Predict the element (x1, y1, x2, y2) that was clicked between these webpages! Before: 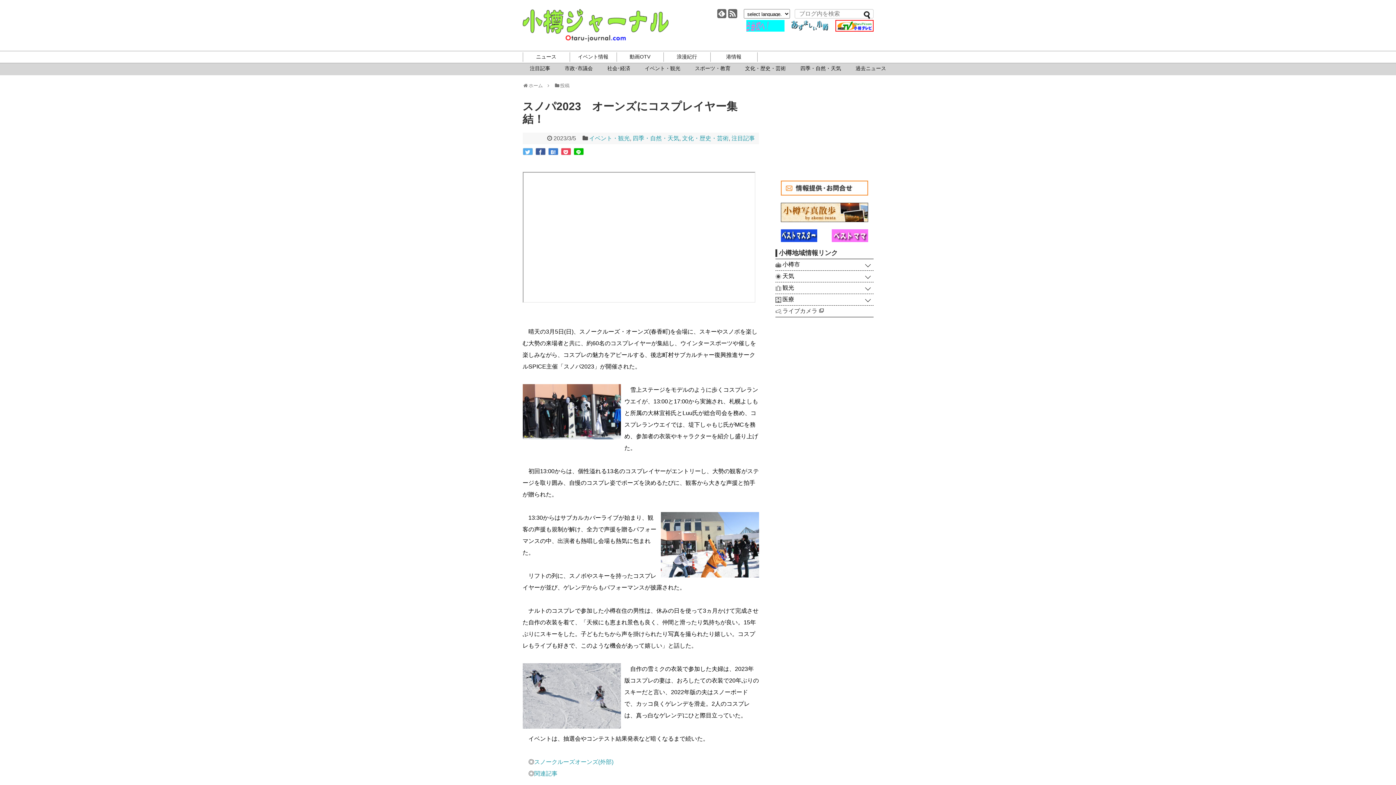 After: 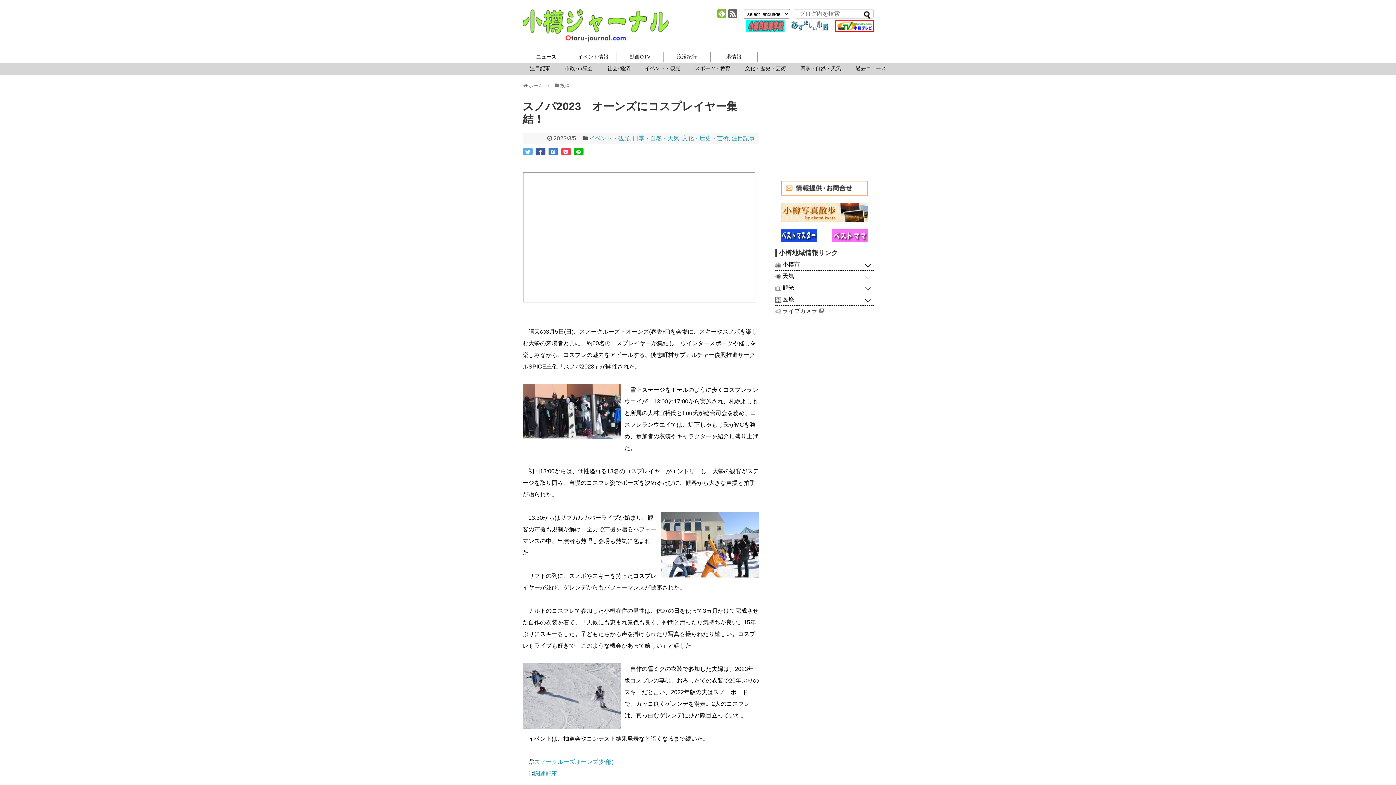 Action: bbox: (717, 9, 726, 18)